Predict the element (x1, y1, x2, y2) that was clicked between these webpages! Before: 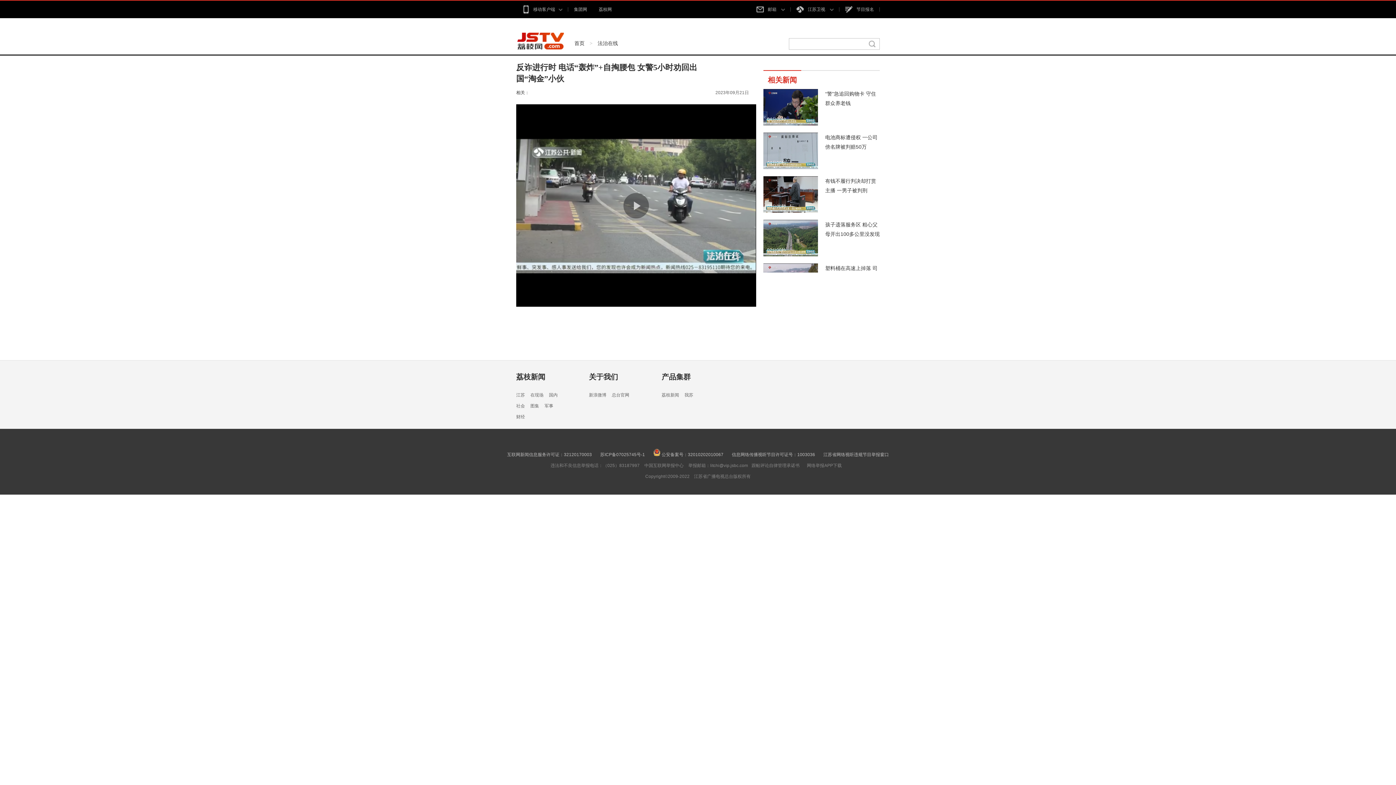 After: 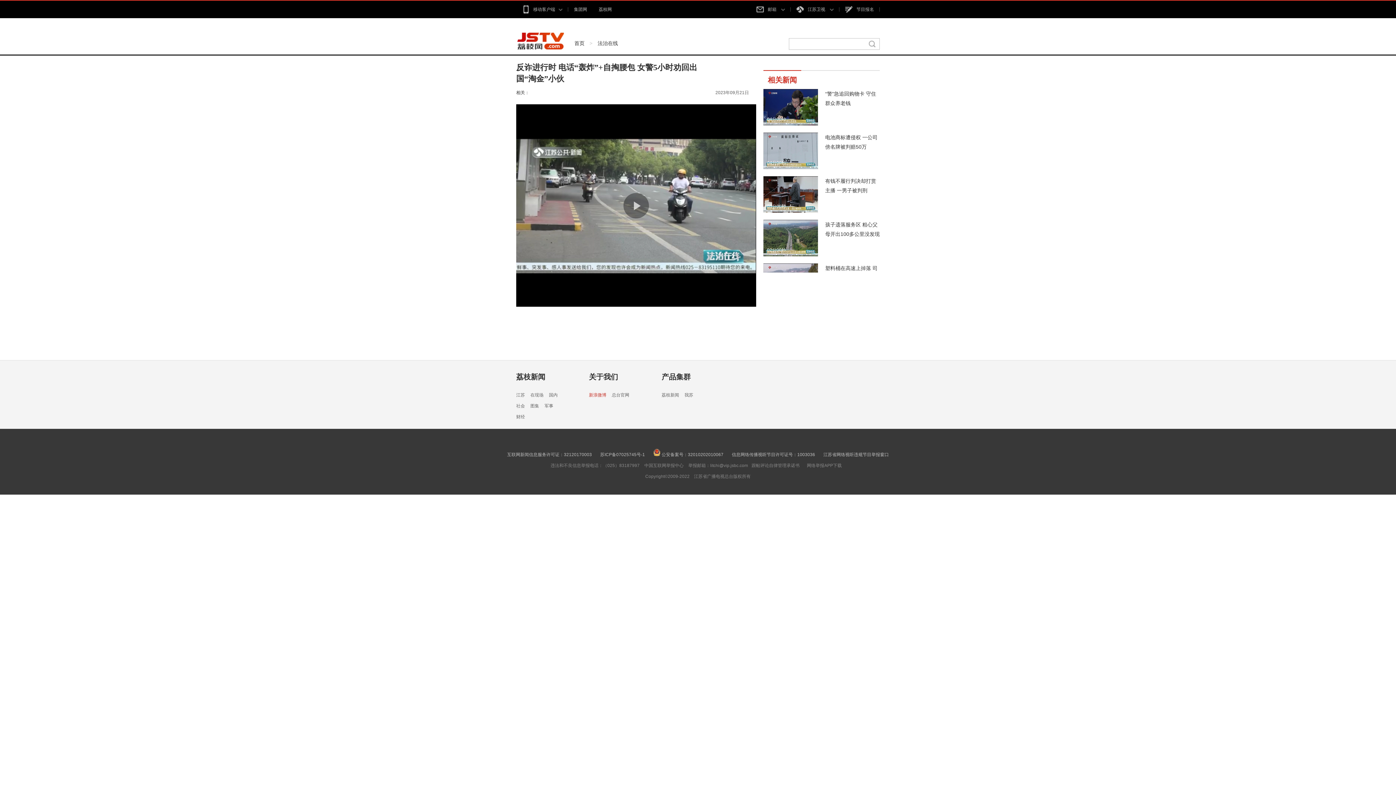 Action: label: 新浪微博 bbox: (589, 389, 606, 400)